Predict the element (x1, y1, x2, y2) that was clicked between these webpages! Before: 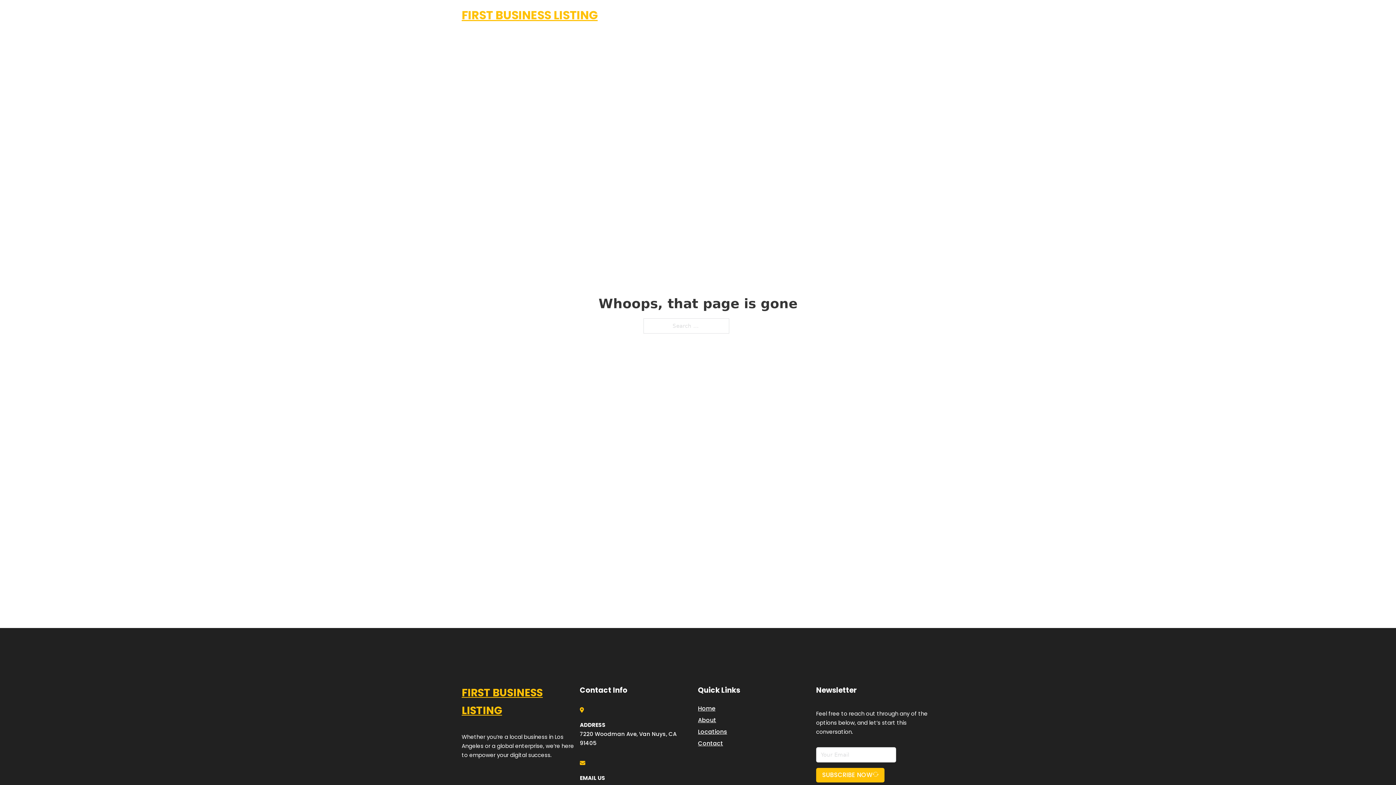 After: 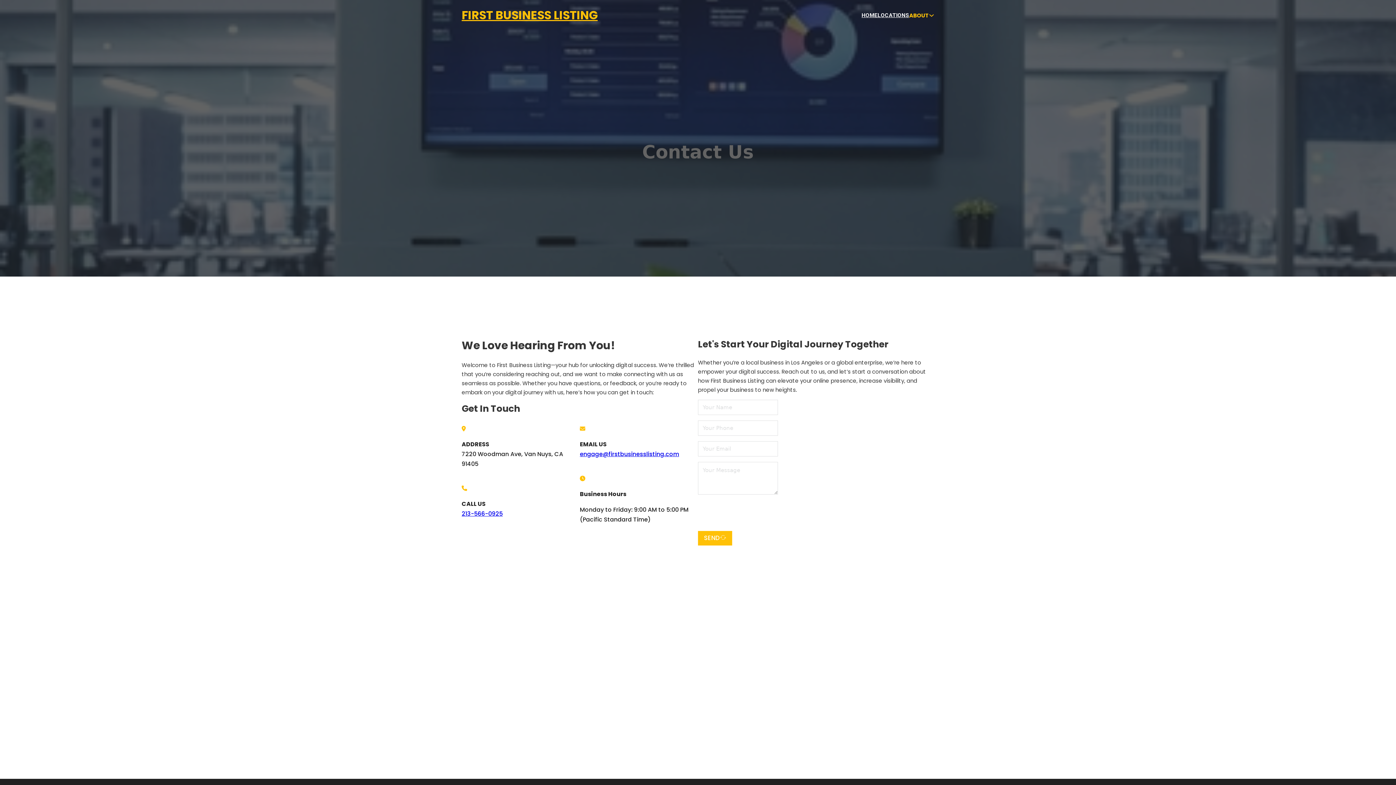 Action: bbox: (698, 738, 723, 748) label: Contact